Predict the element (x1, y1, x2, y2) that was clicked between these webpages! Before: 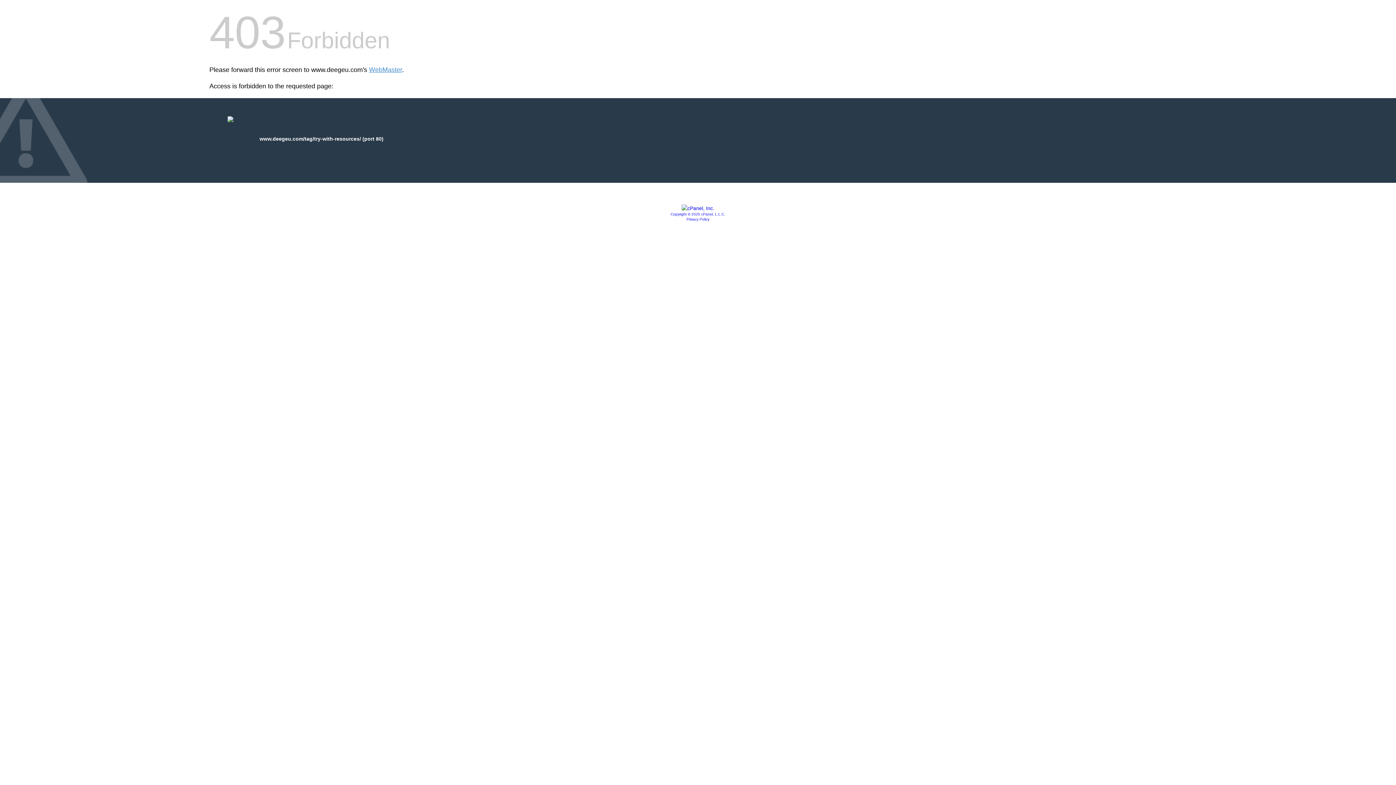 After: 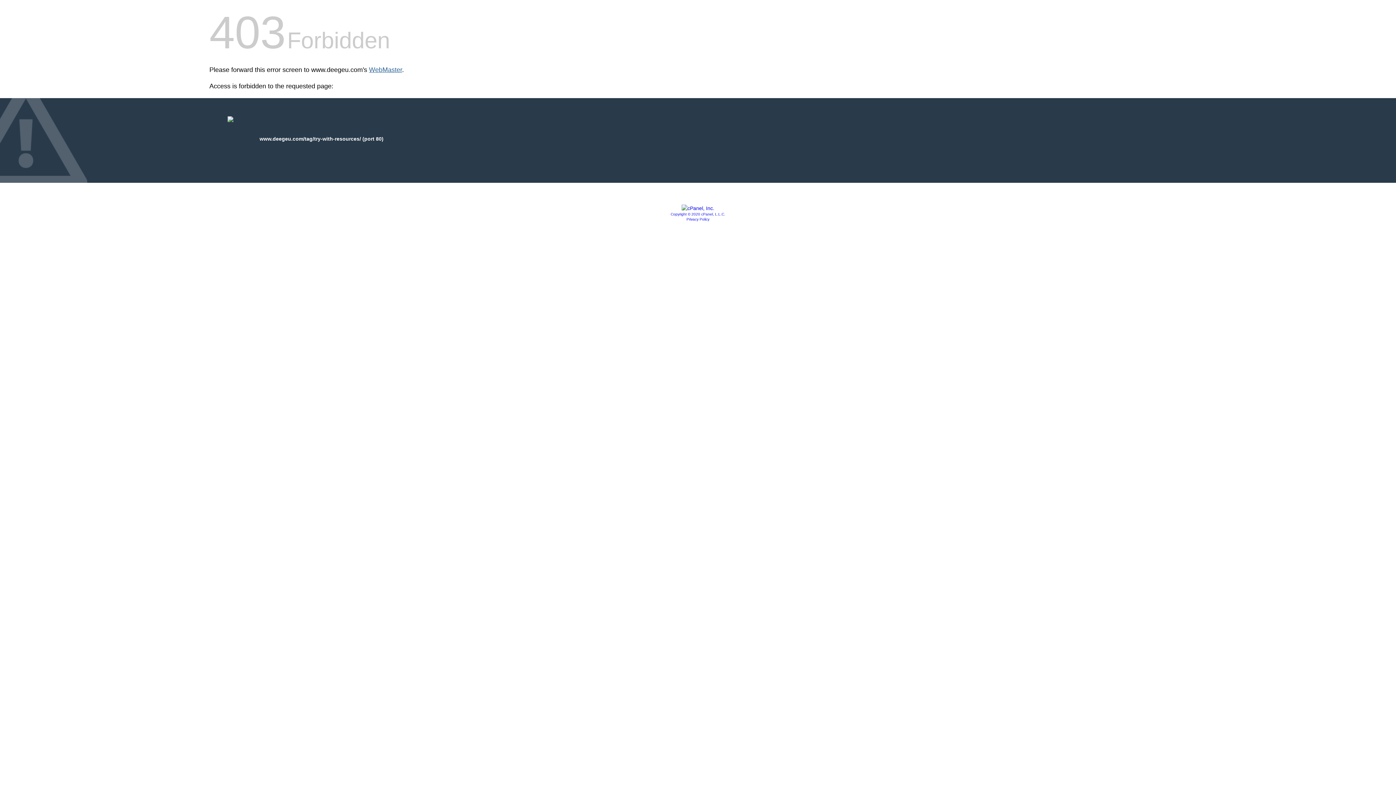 Action: bbox: (369, 66, 402, 73) label: WebMaster